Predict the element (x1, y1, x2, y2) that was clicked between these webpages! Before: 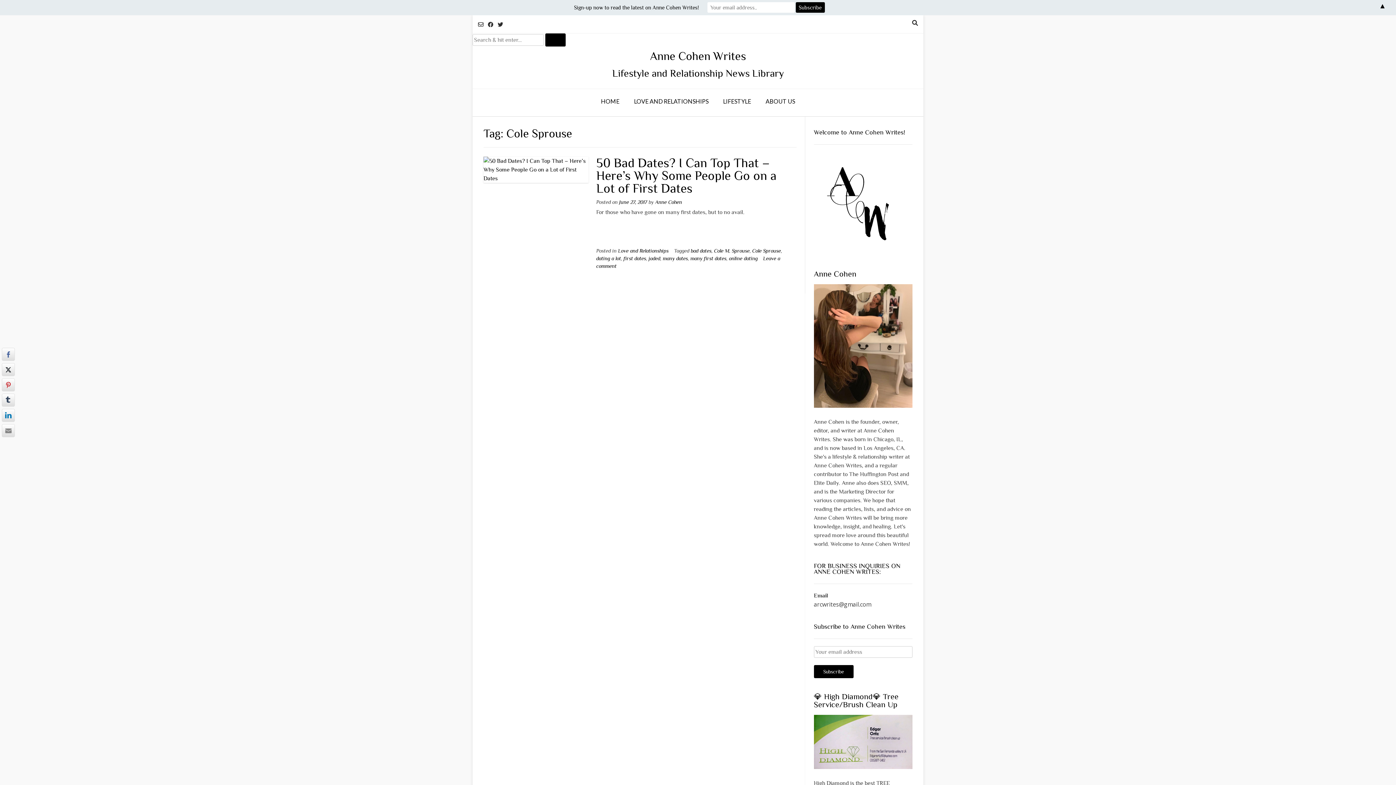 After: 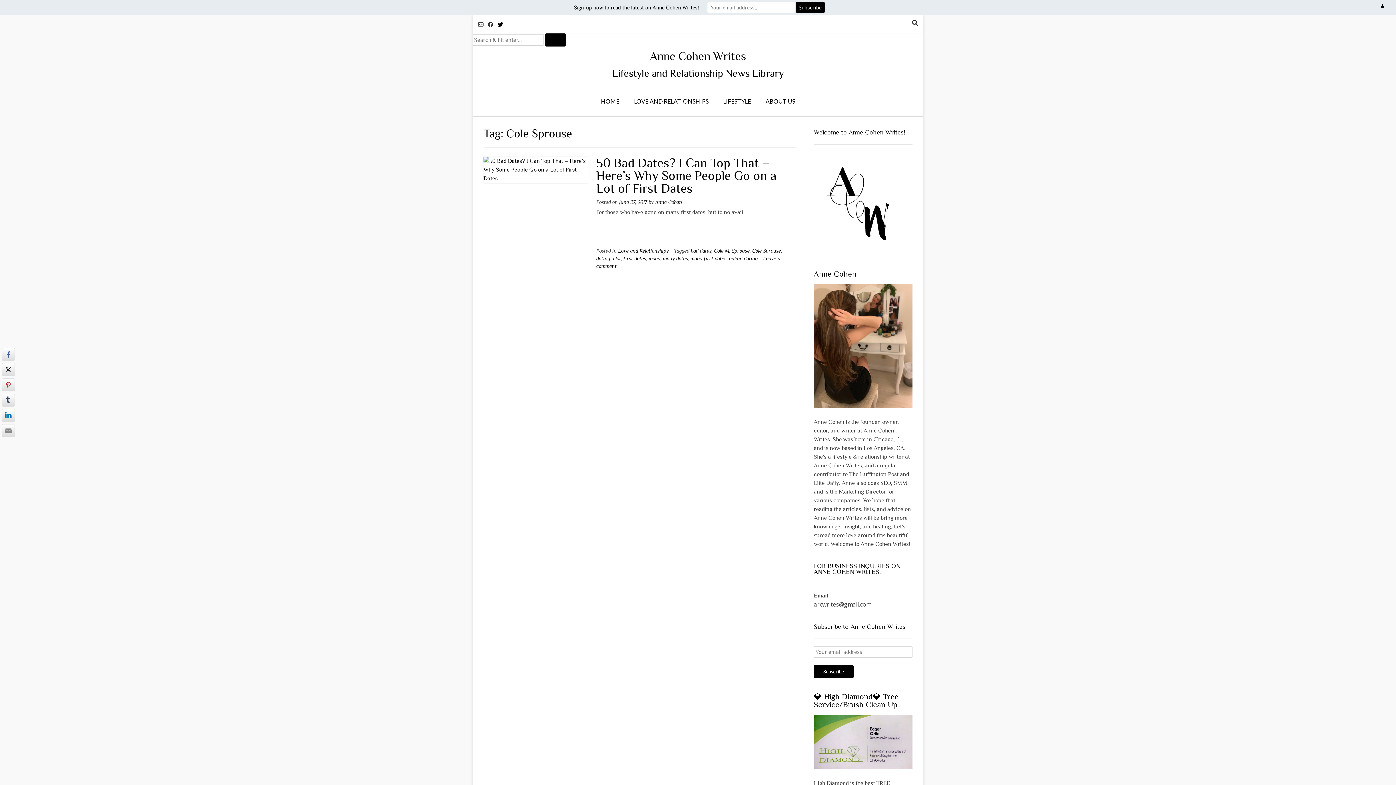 Action: bbox: (497, 19, 503, 29)